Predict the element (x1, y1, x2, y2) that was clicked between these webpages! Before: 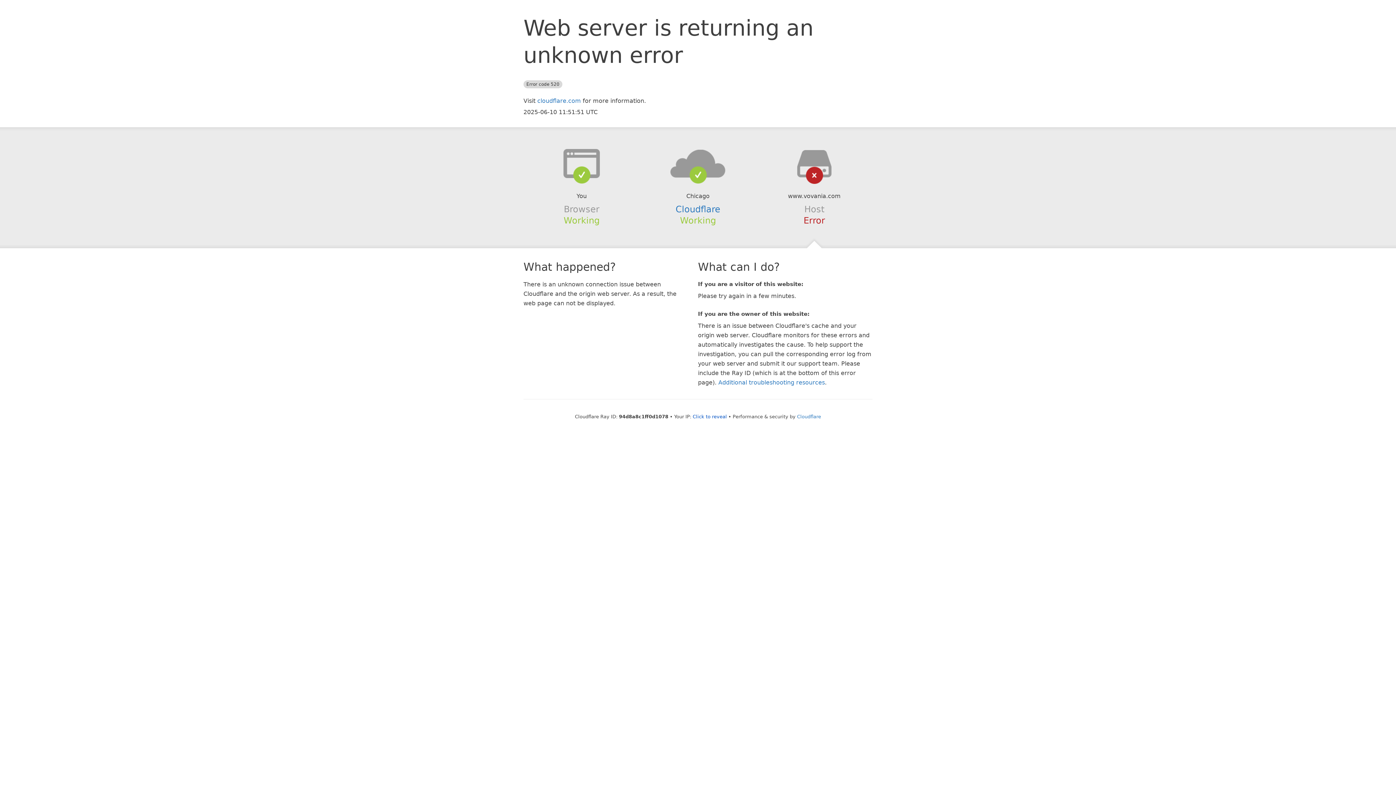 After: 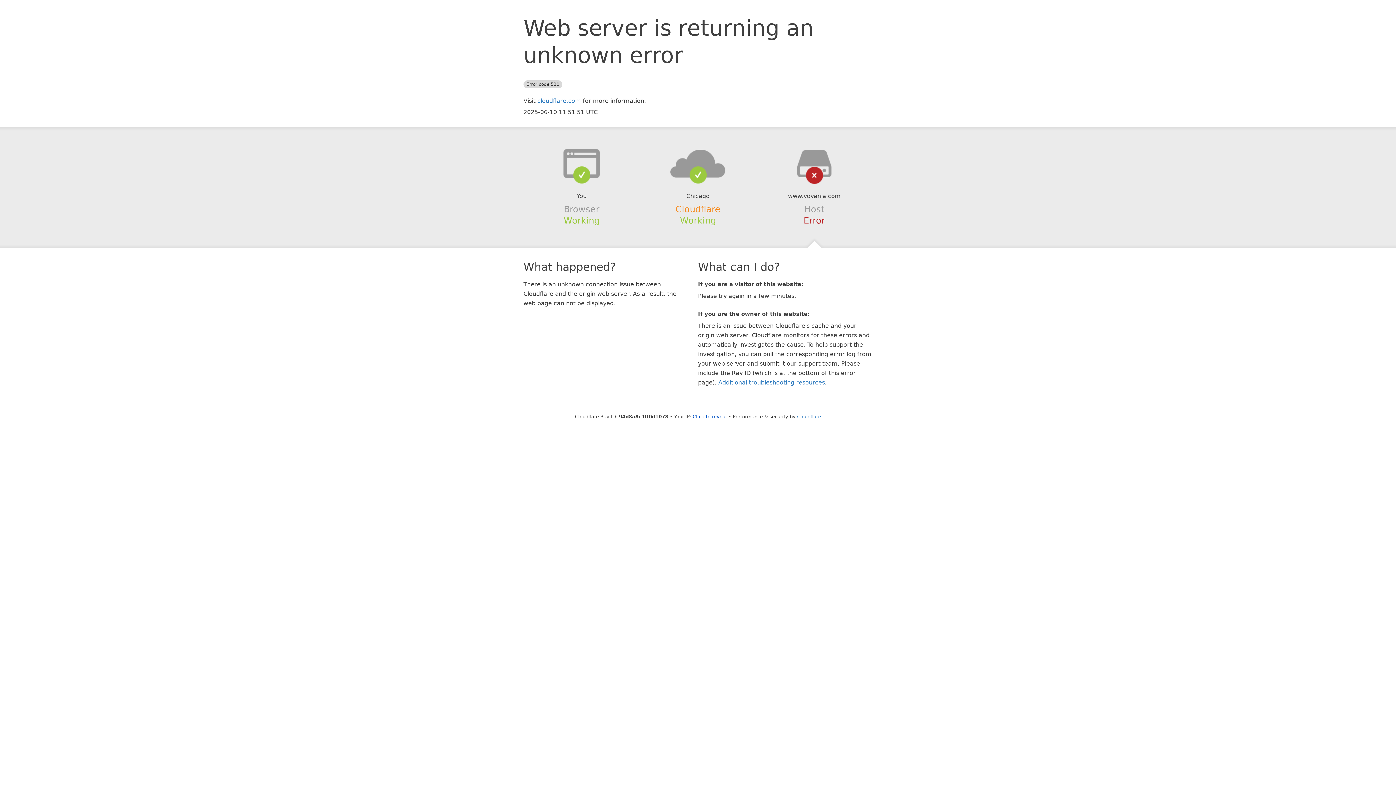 Action: bbox: (675, 204, 720, 214) label: Cloudflare